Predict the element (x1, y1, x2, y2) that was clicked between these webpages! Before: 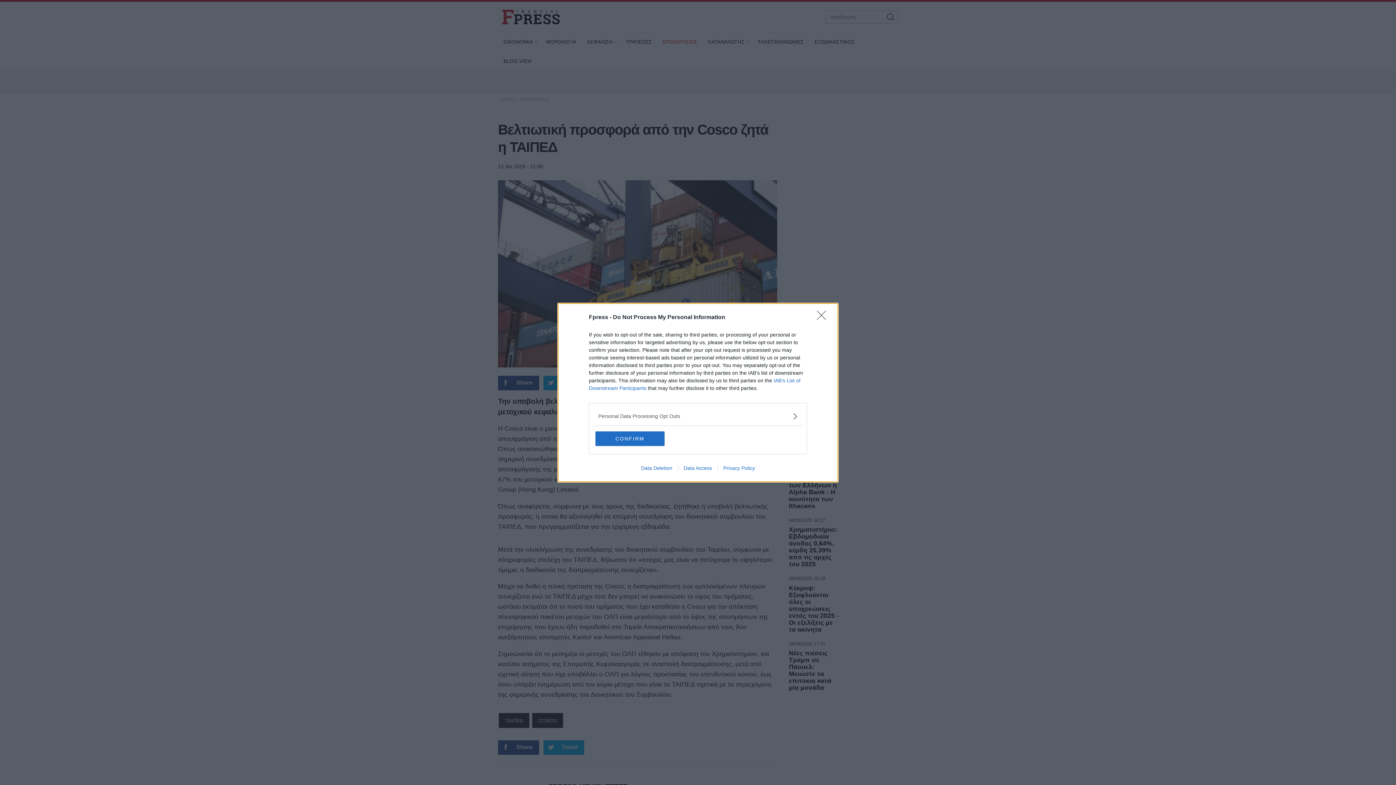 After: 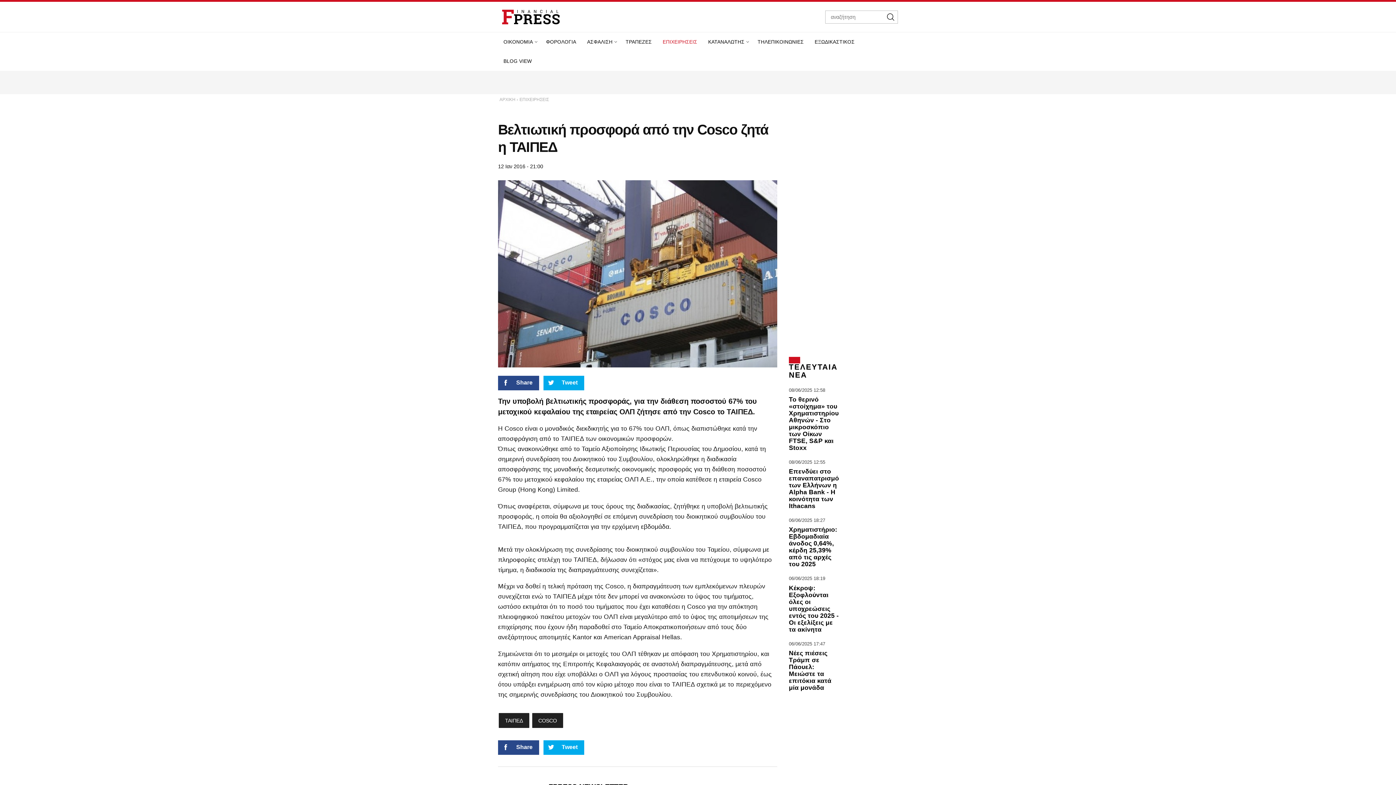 Action: label: CONFIRM bbox: (595, 431, 664, 446)